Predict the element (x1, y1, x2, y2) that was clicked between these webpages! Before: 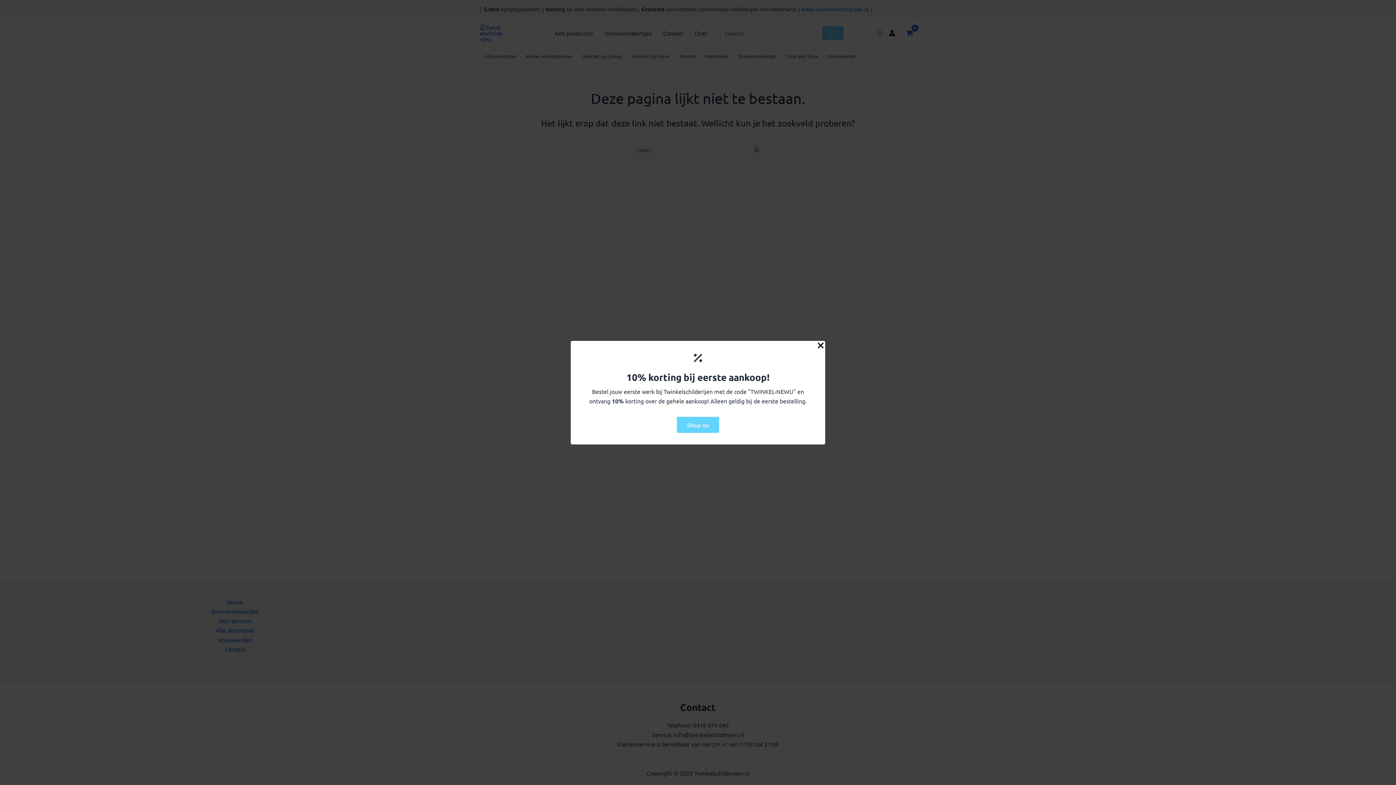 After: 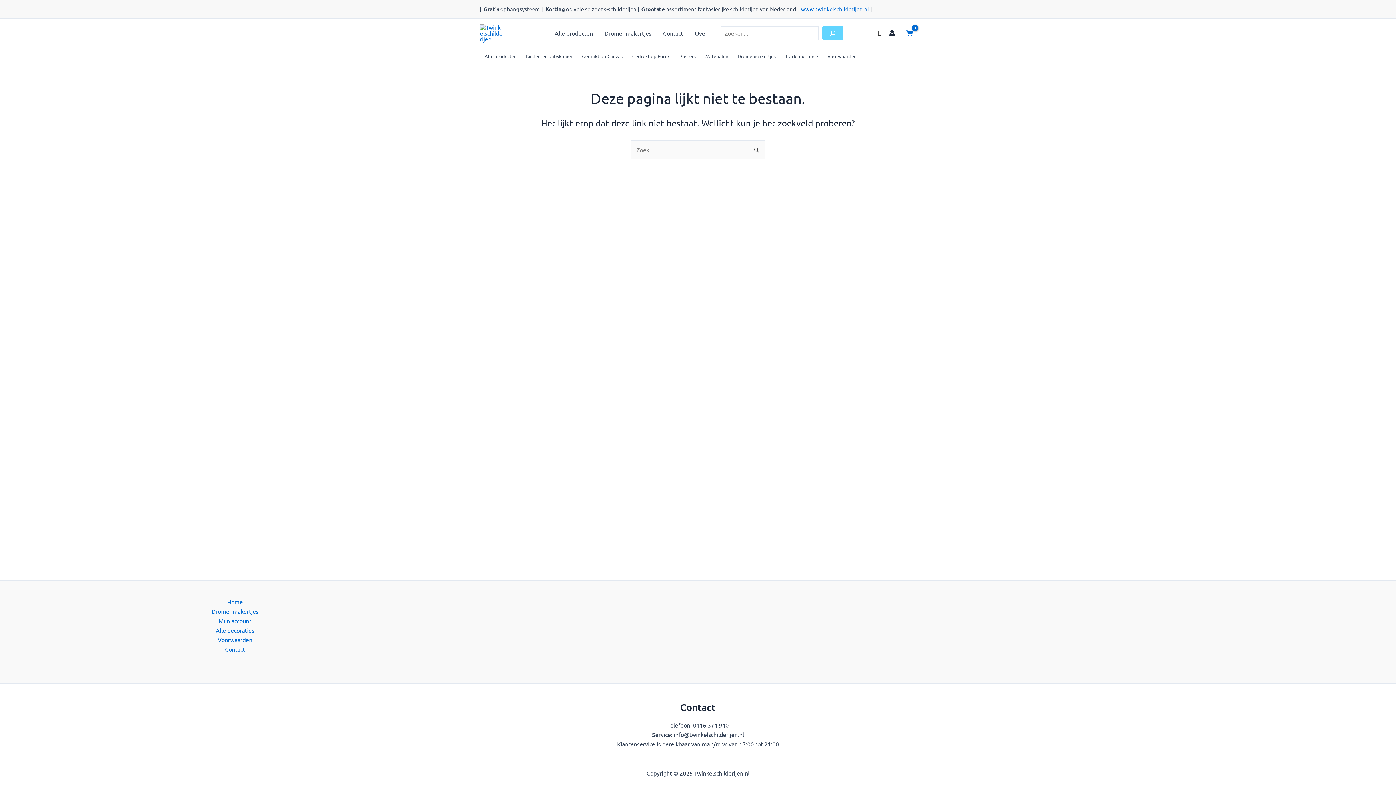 Action: bbox: (816, 340, 825, 350) label: Close Popup